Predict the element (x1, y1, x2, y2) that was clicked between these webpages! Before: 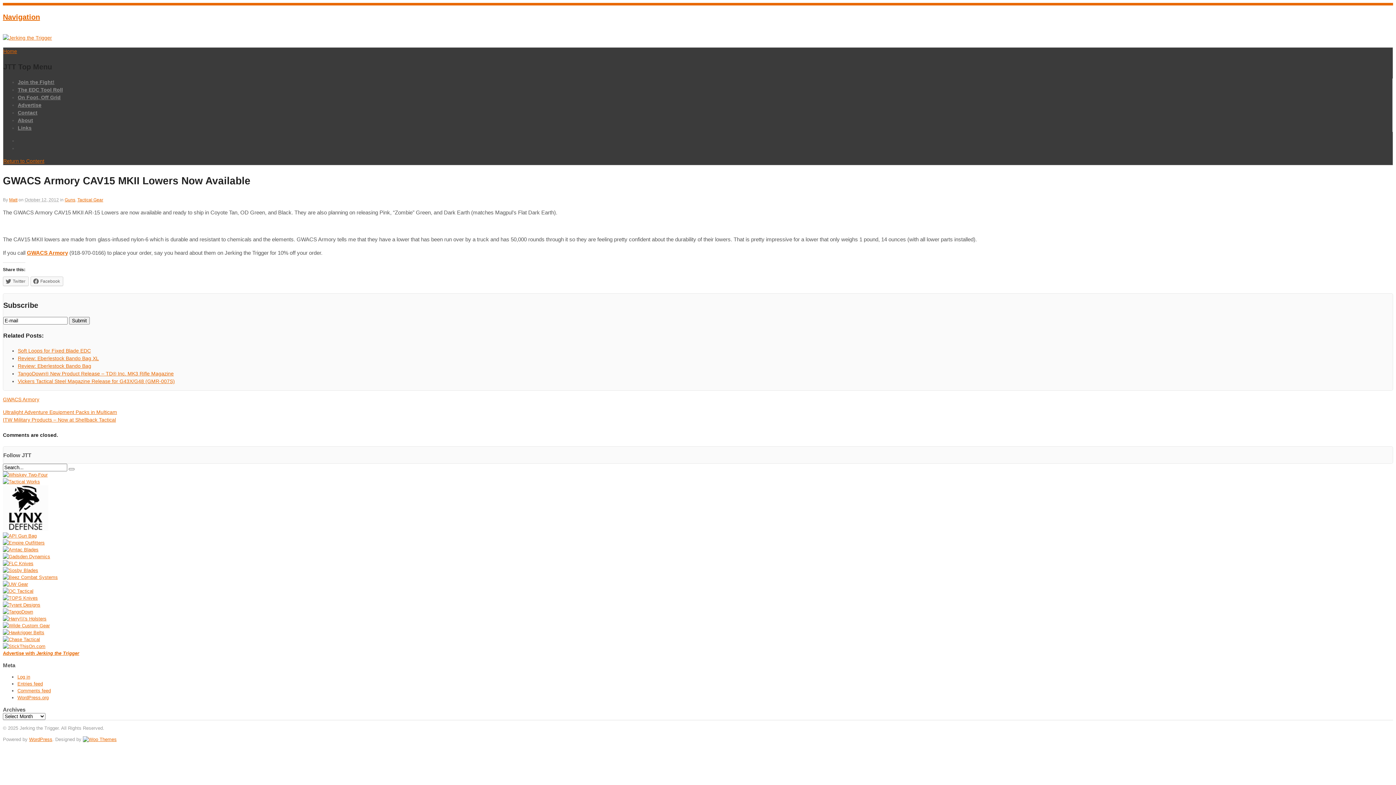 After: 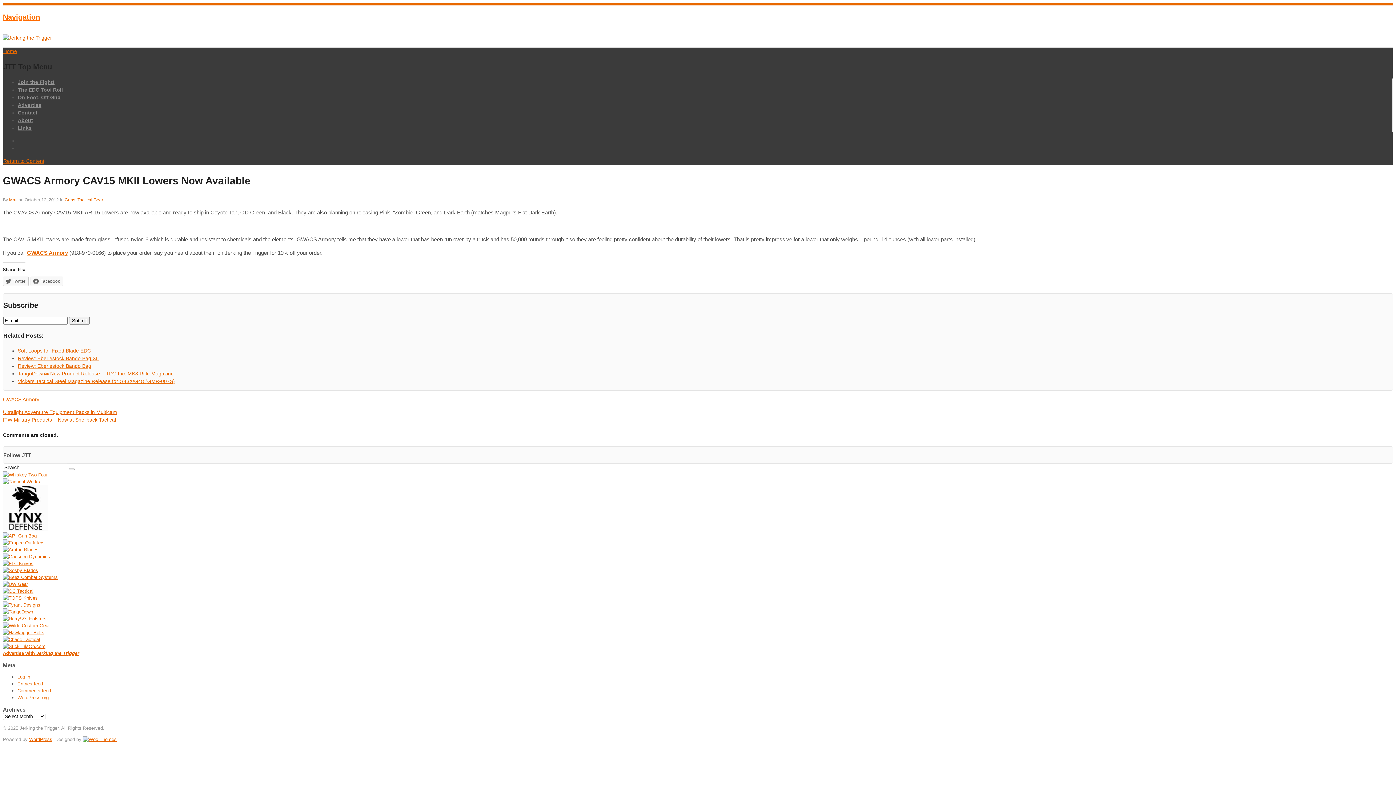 Action: label: Navigation bbox: (2, 13, 40, 21)